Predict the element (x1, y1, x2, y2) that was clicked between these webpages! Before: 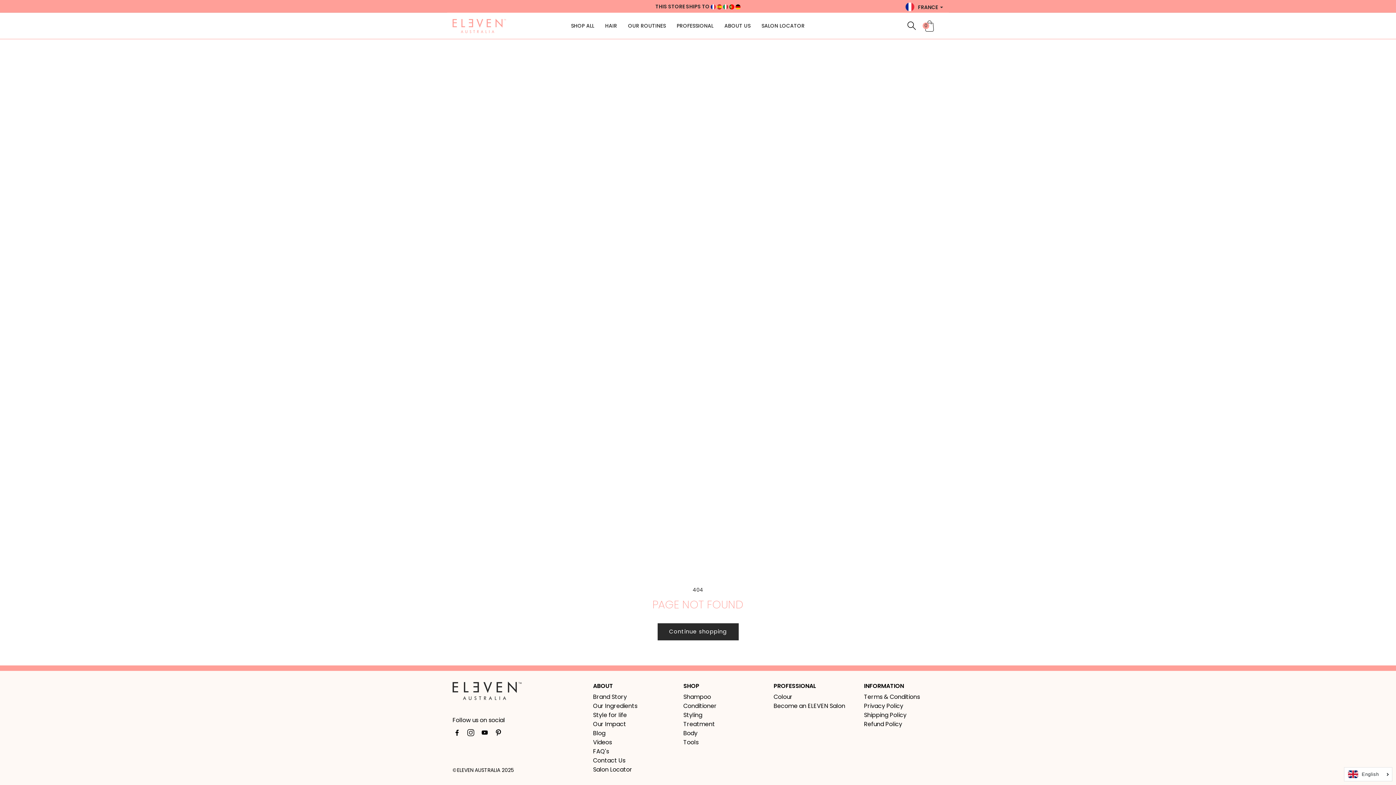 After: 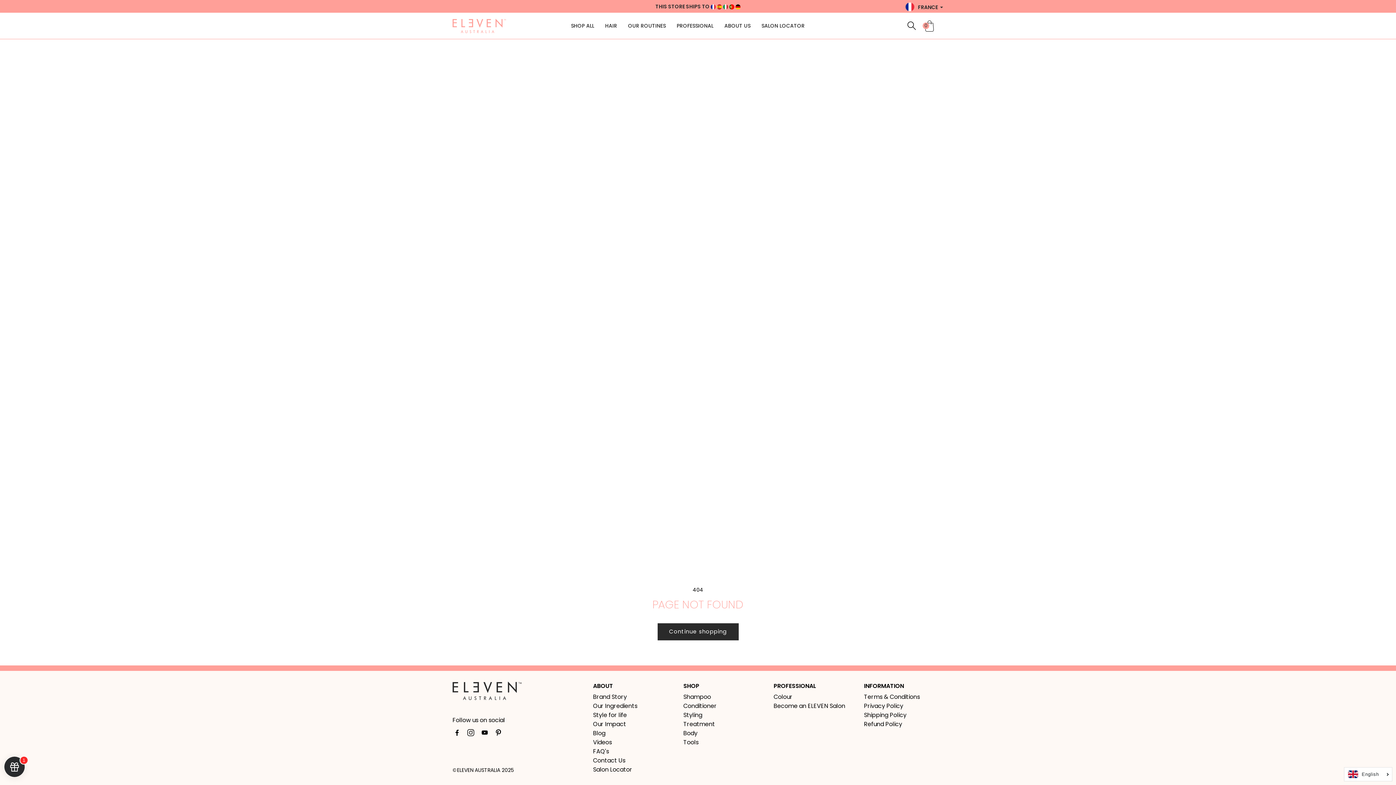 Action: bbox: (466, 608, 475, 619) label: Instagram